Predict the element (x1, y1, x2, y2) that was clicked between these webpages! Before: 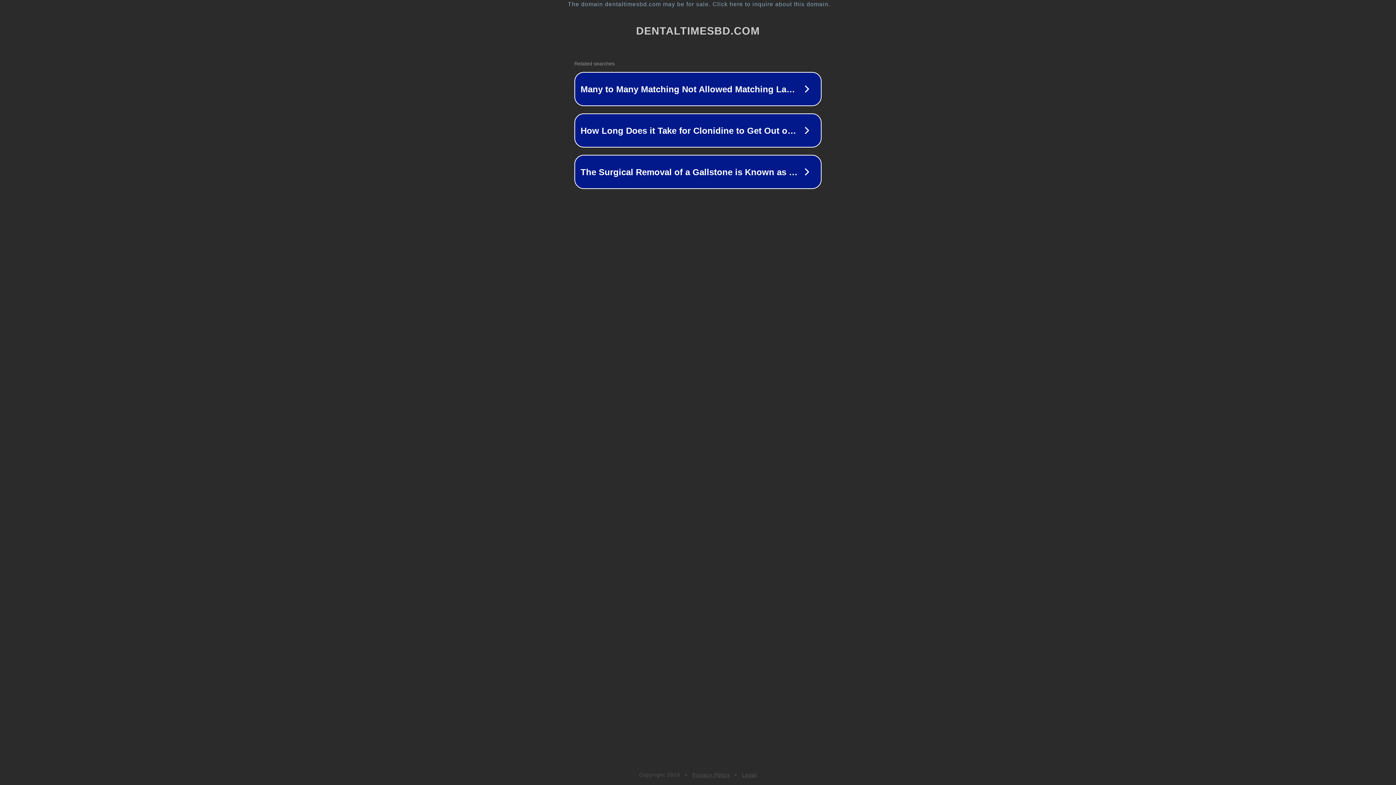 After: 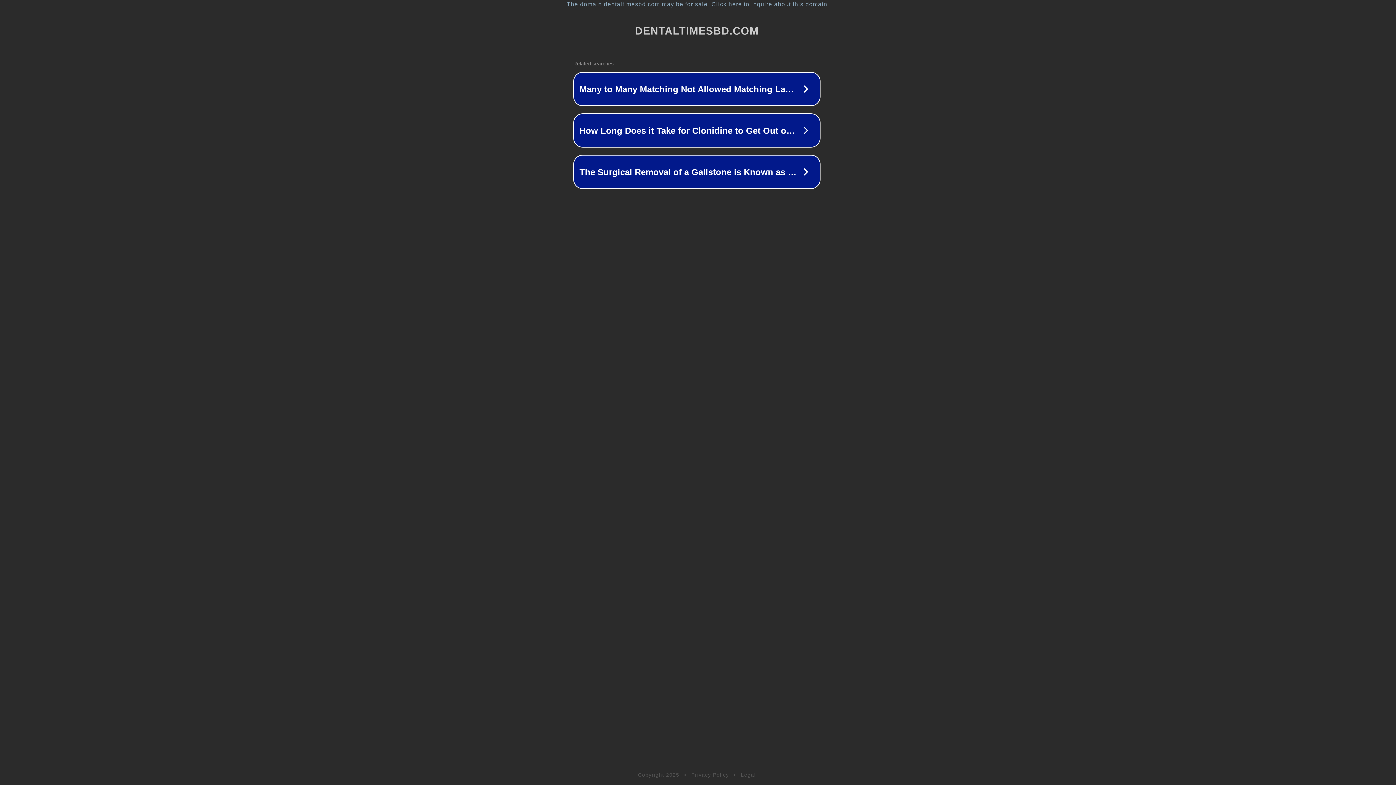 Action: label: The domain dentaltimesbd.com may be for sale. Click here to inquire about this domain. bbox: (1, 1, 1397, 7)